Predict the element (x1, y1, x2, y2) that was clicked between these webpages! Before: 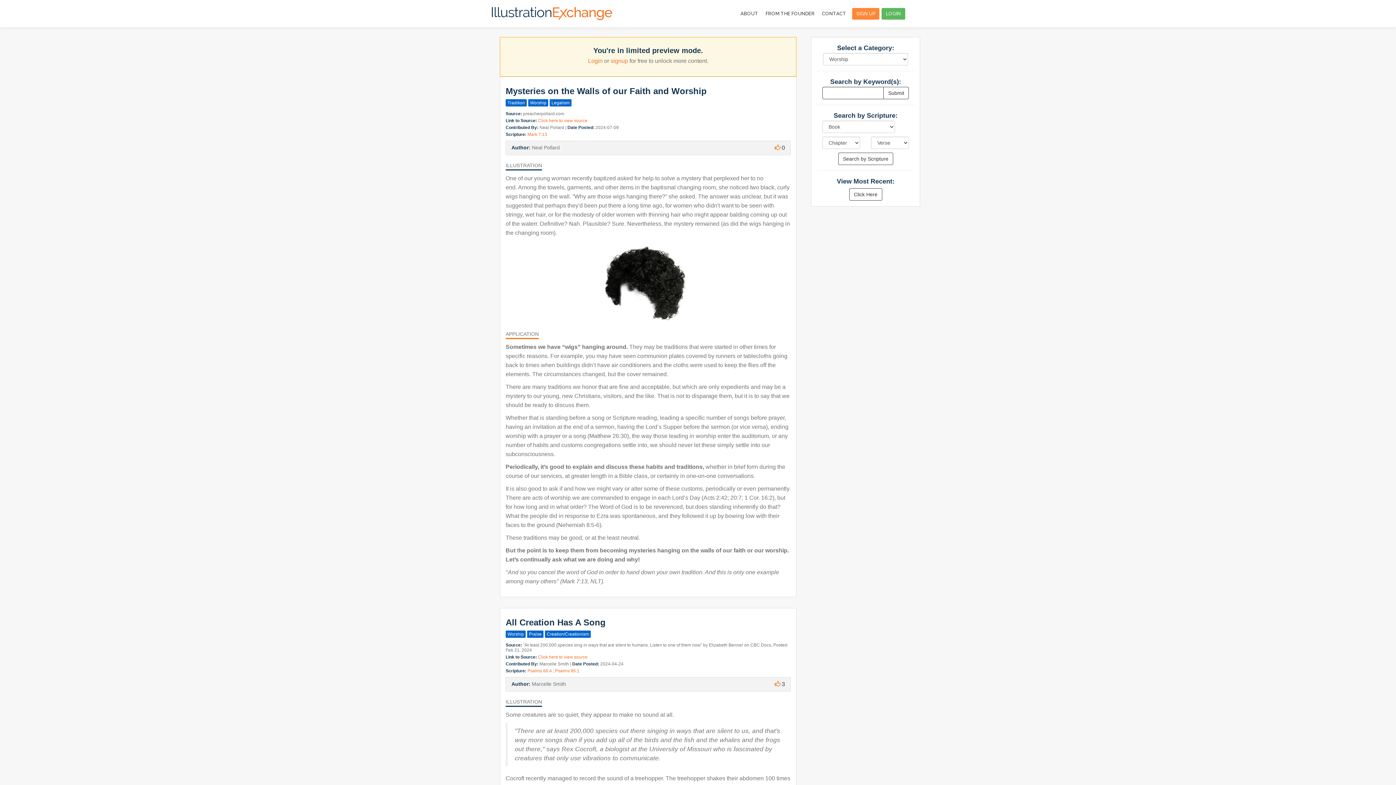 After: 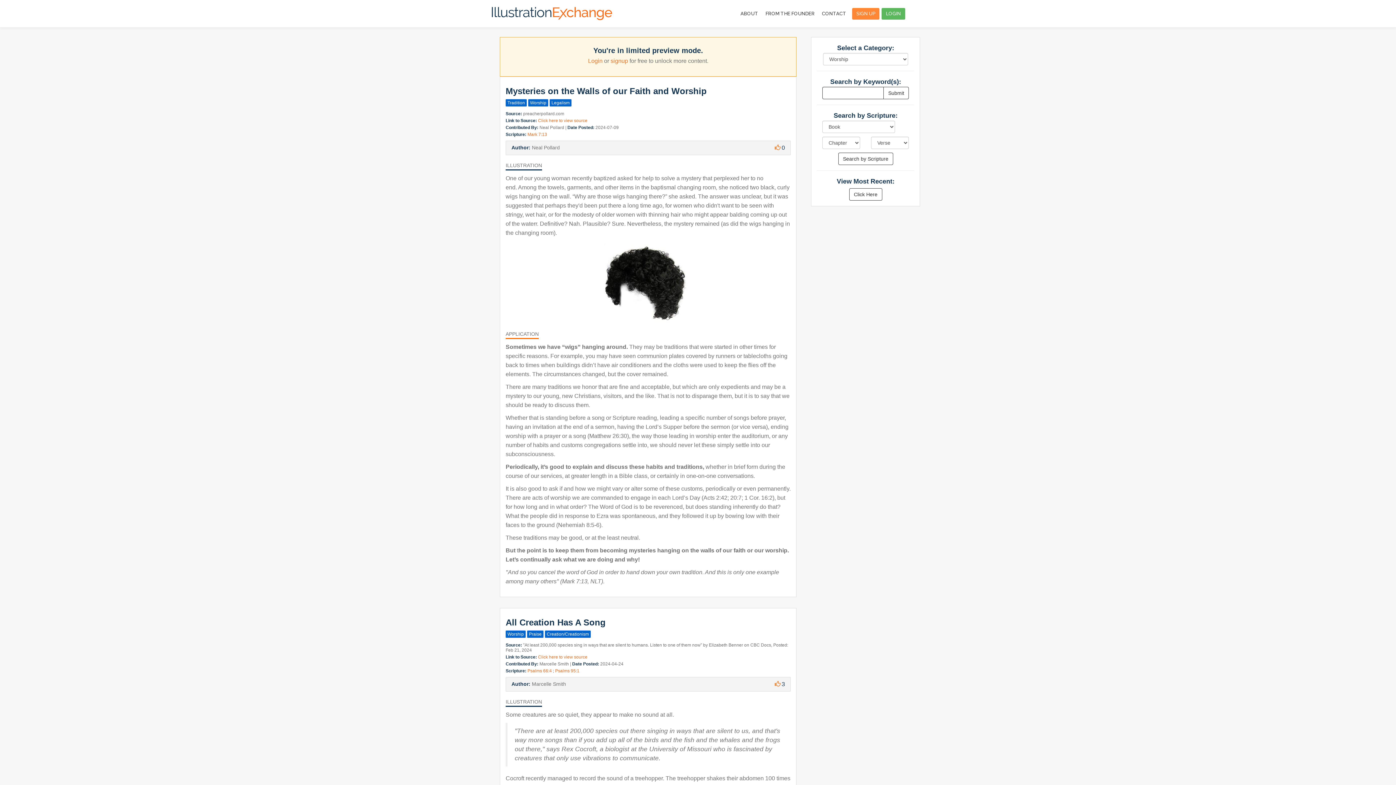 Action: label: Worship bbox: (528, 99, 548, 106)